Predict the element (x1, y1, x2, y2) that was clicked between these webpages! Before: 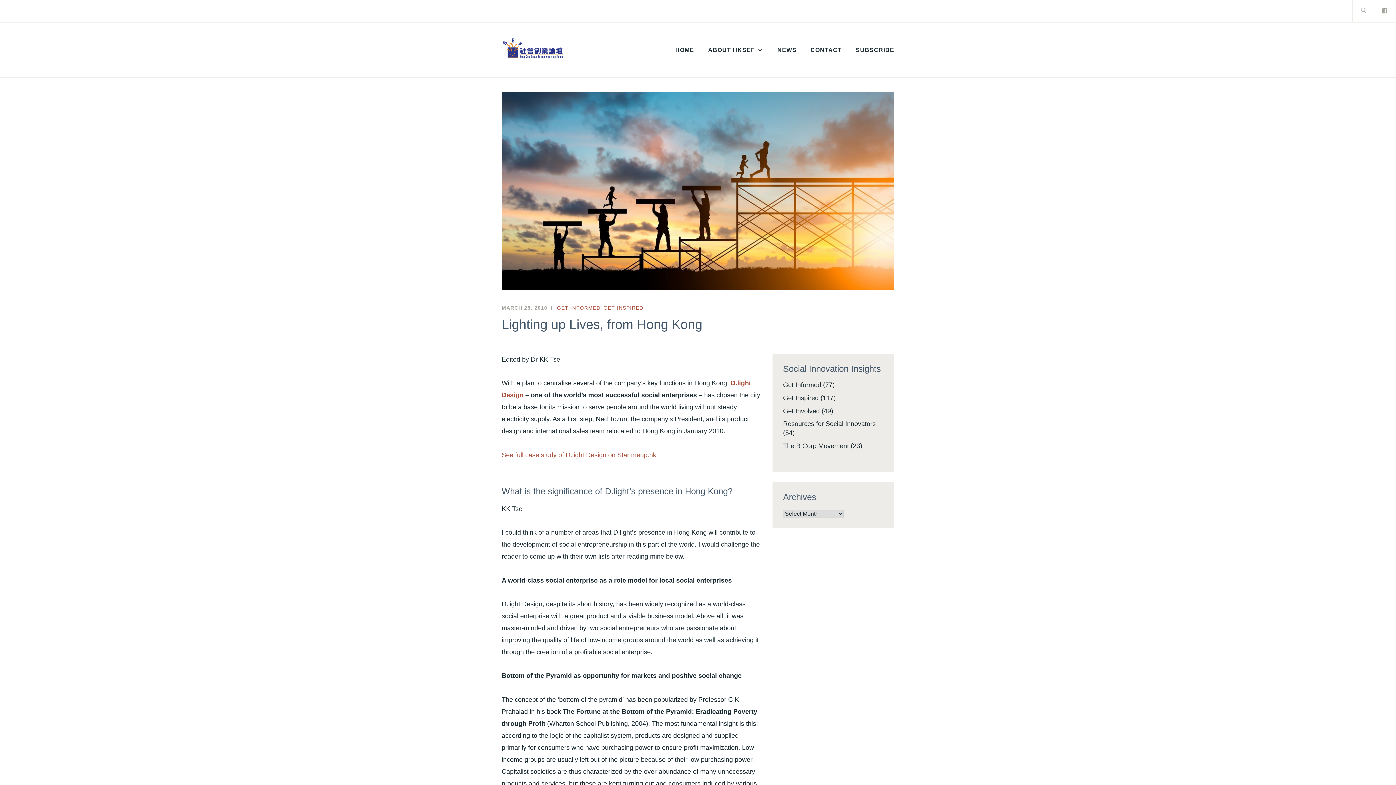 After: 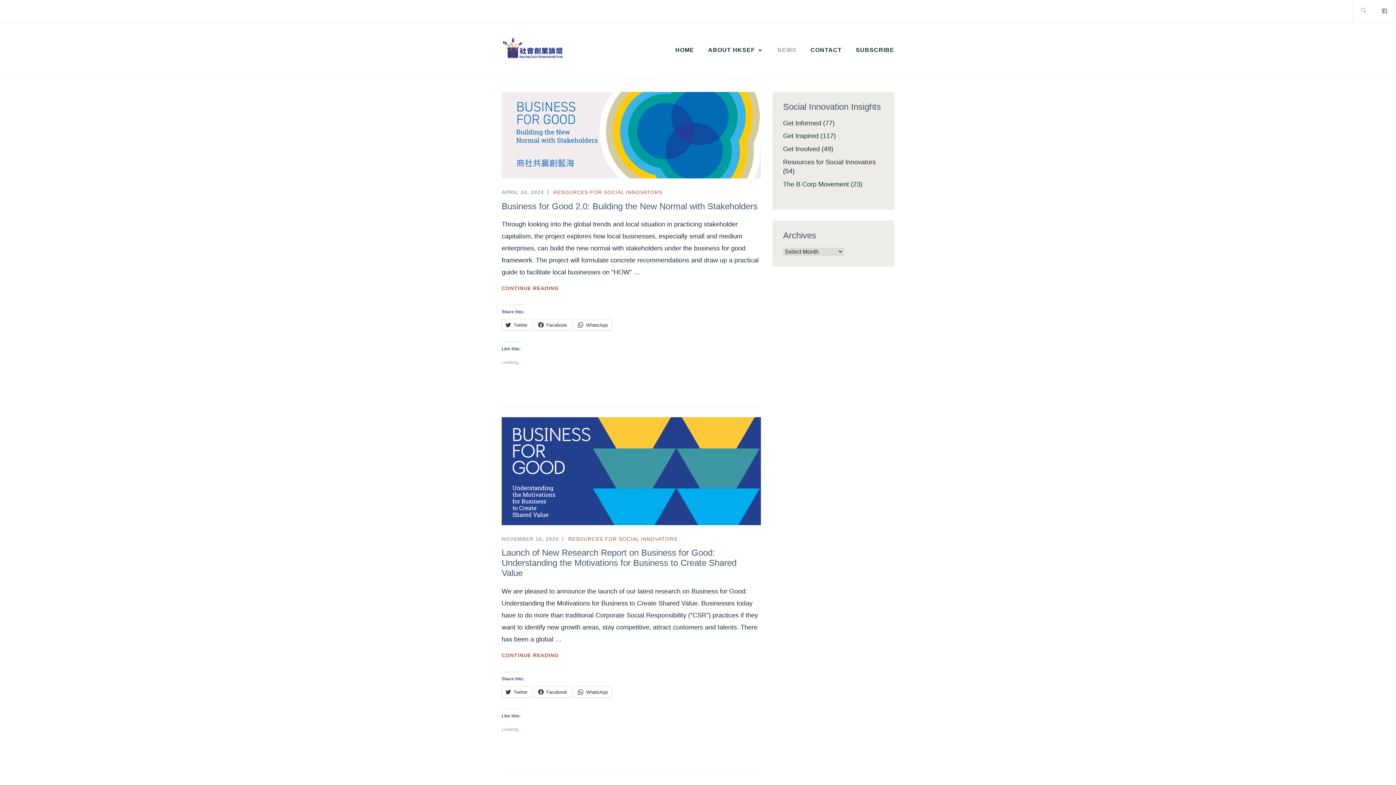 Action: bbox: (777, 44, 796, 55) label: NEWS